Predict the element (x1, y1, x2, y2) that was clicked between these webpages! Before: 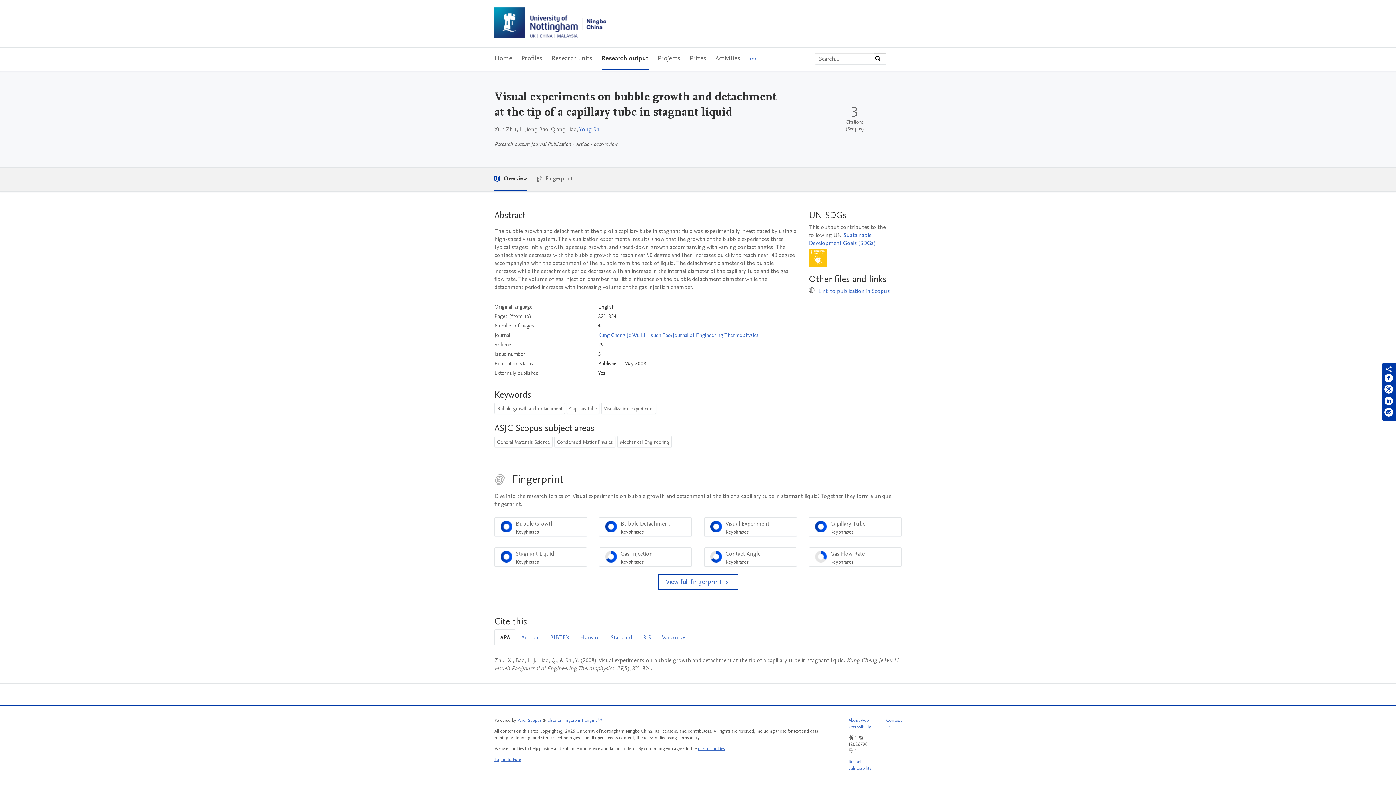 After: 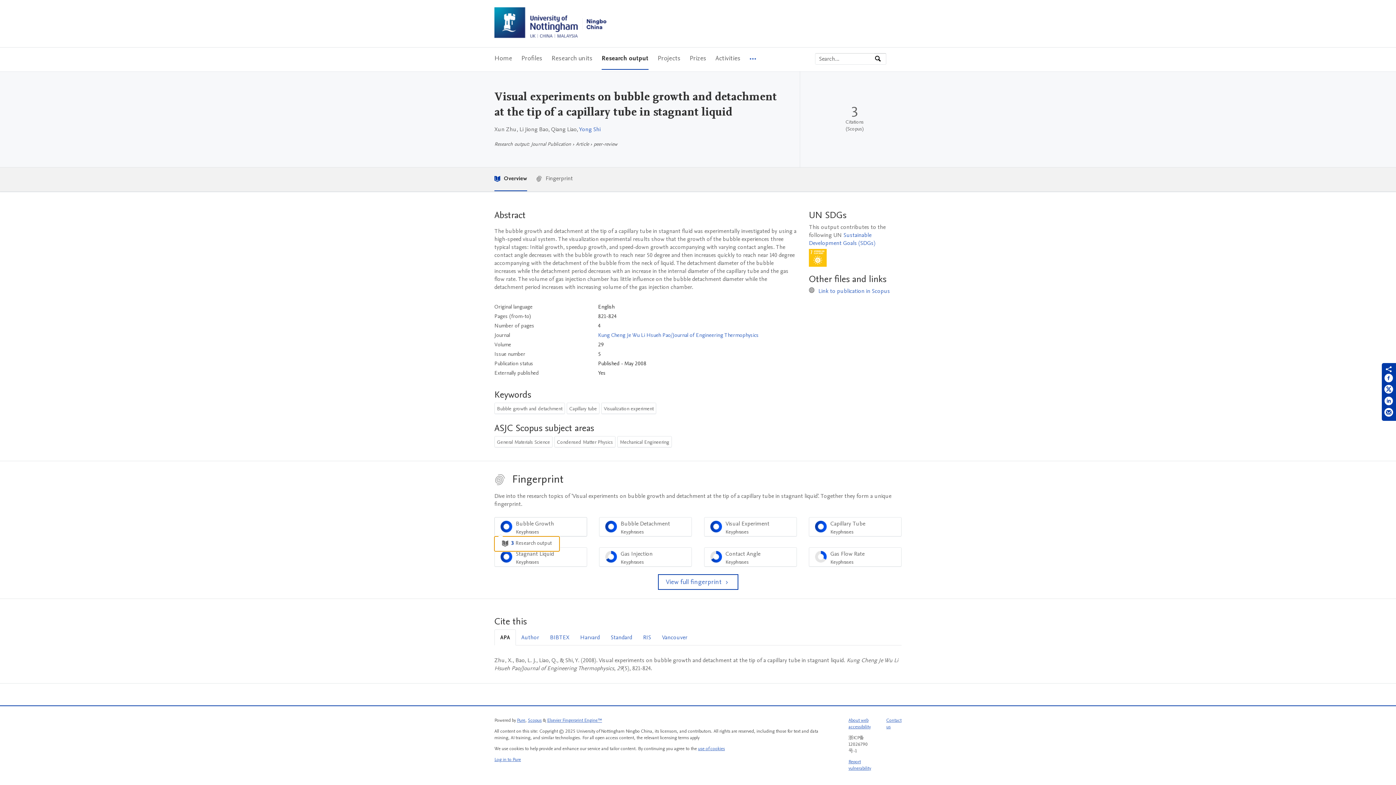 Action: bbox: (494, 517, 587, 536) label: Bubble Growth
Keyphrases
100%